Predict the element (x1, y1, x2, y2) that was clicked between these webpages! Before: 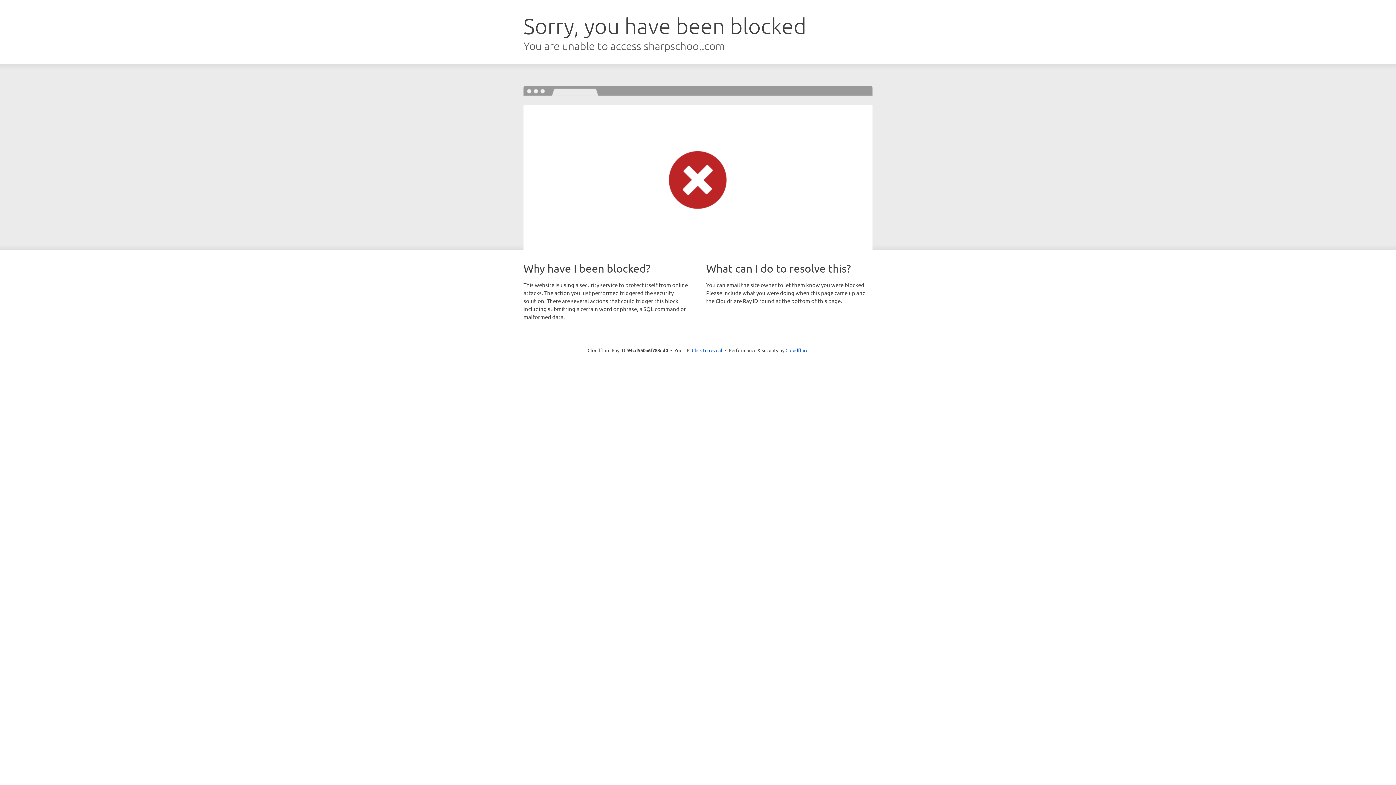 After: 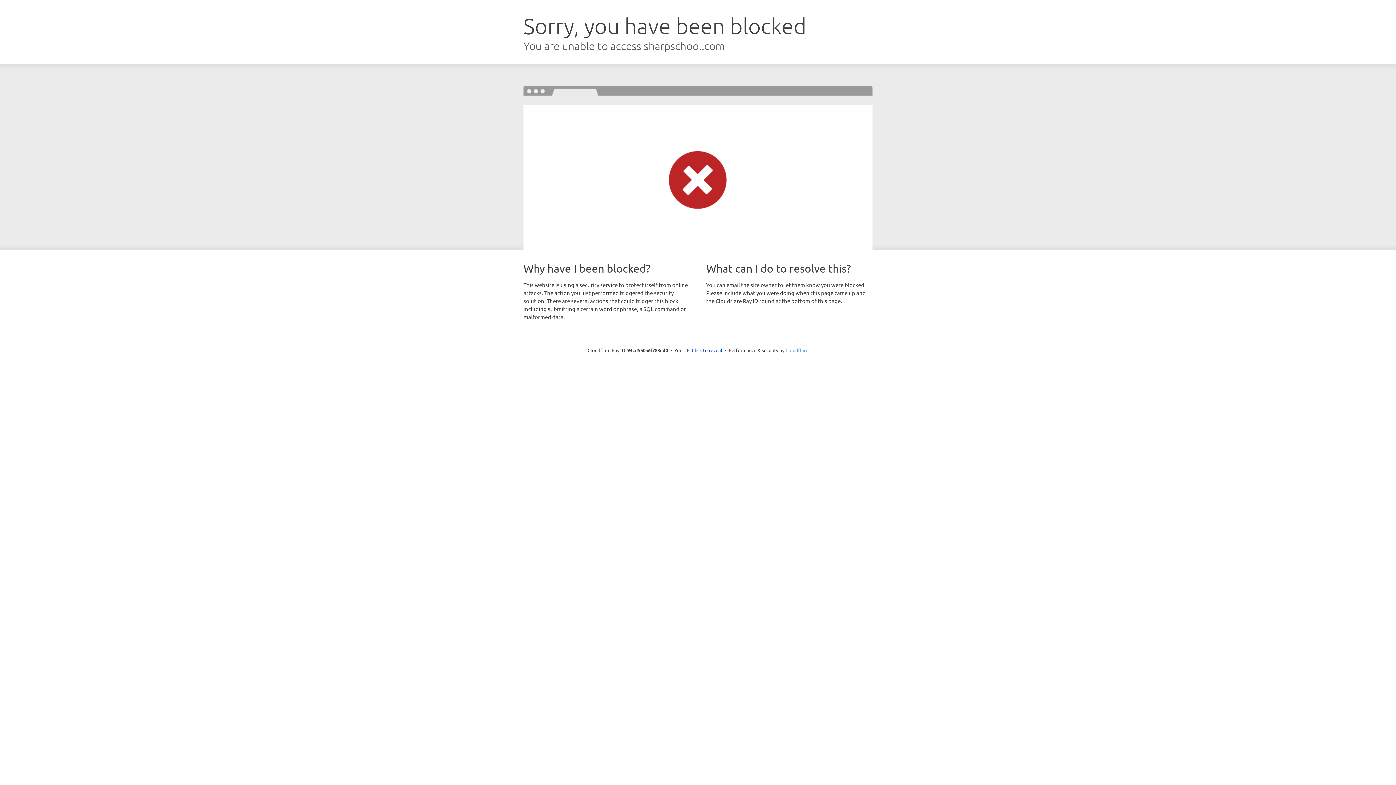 Action: bbox: (785, 347, 808, 353) label: Cloudflare